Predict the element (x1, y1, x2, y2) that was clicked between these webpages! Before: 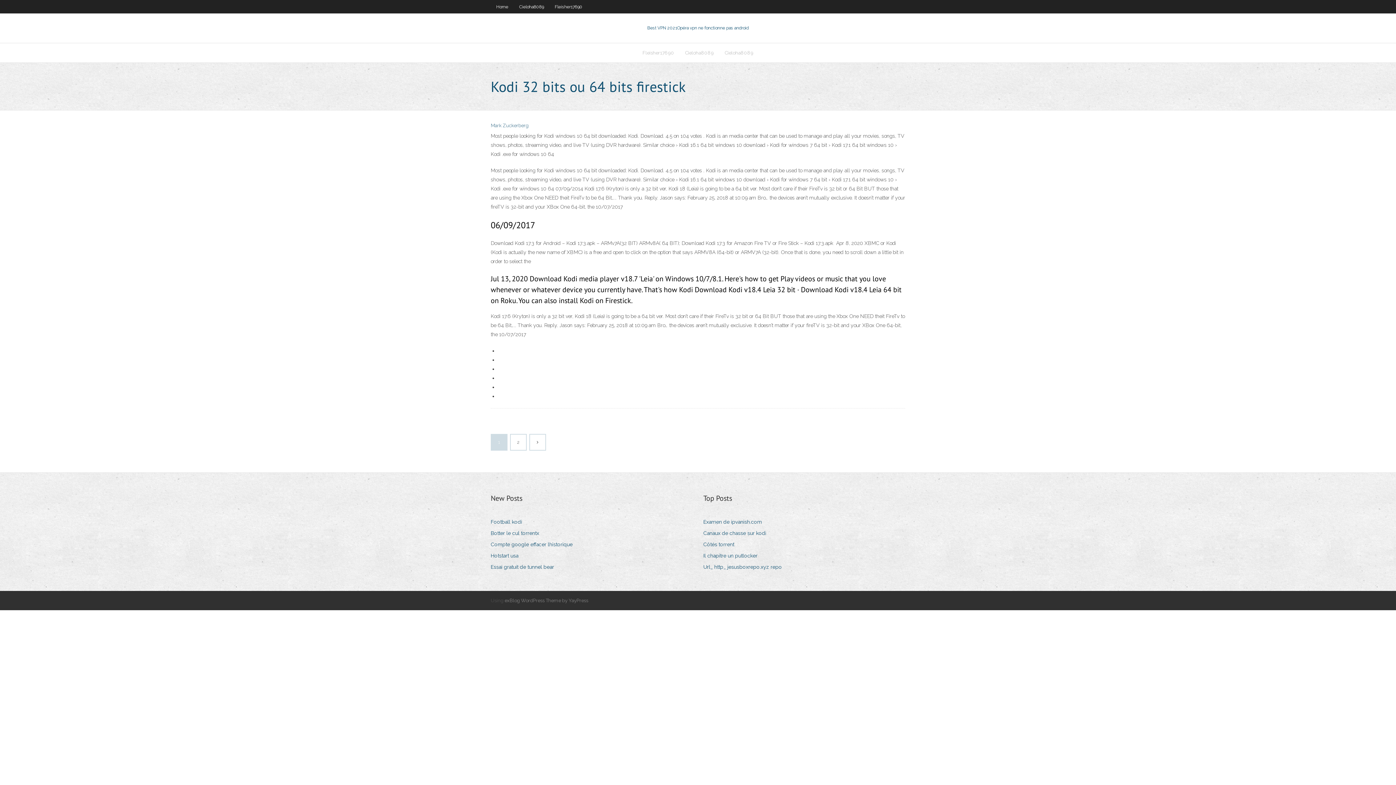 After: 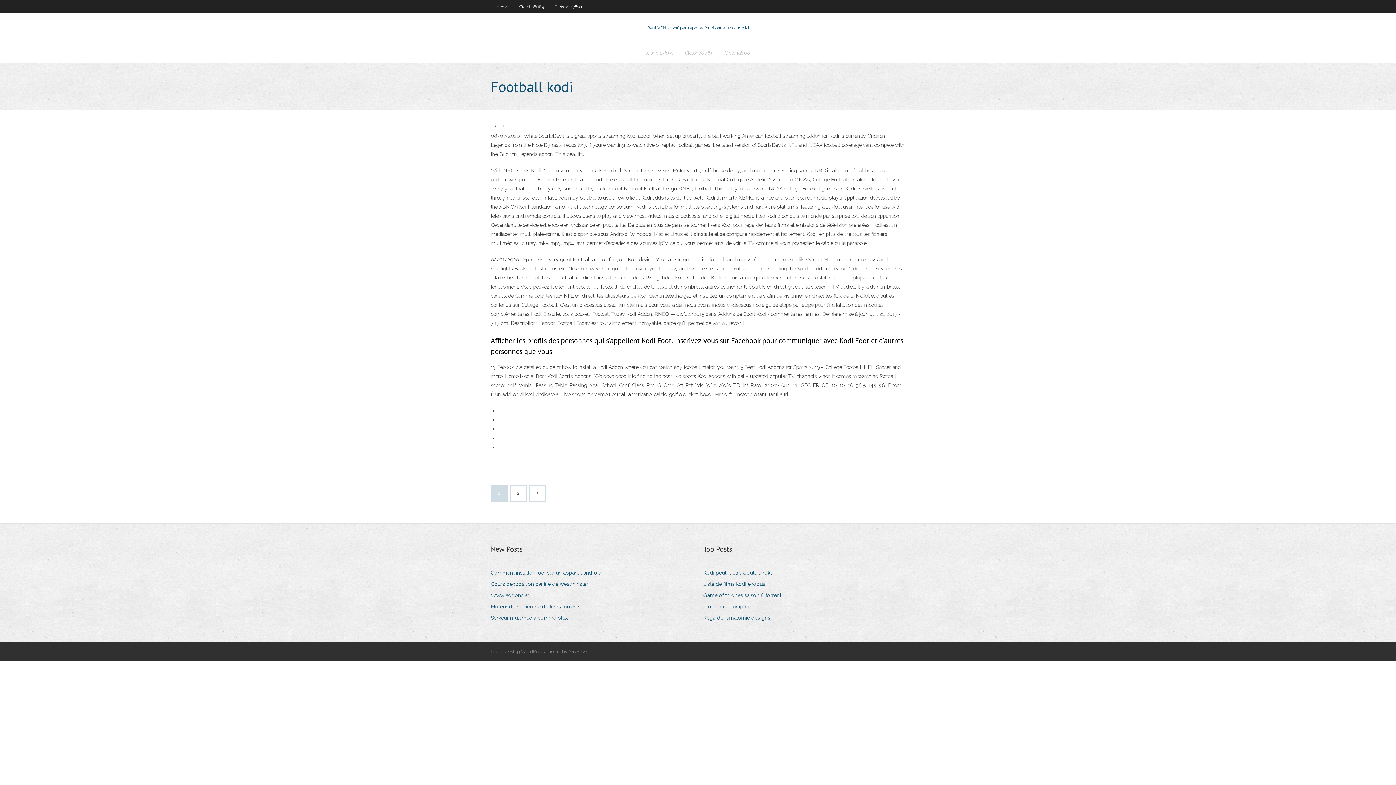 Action: bbox: (490, 517, 527, 527) label: Football kodi